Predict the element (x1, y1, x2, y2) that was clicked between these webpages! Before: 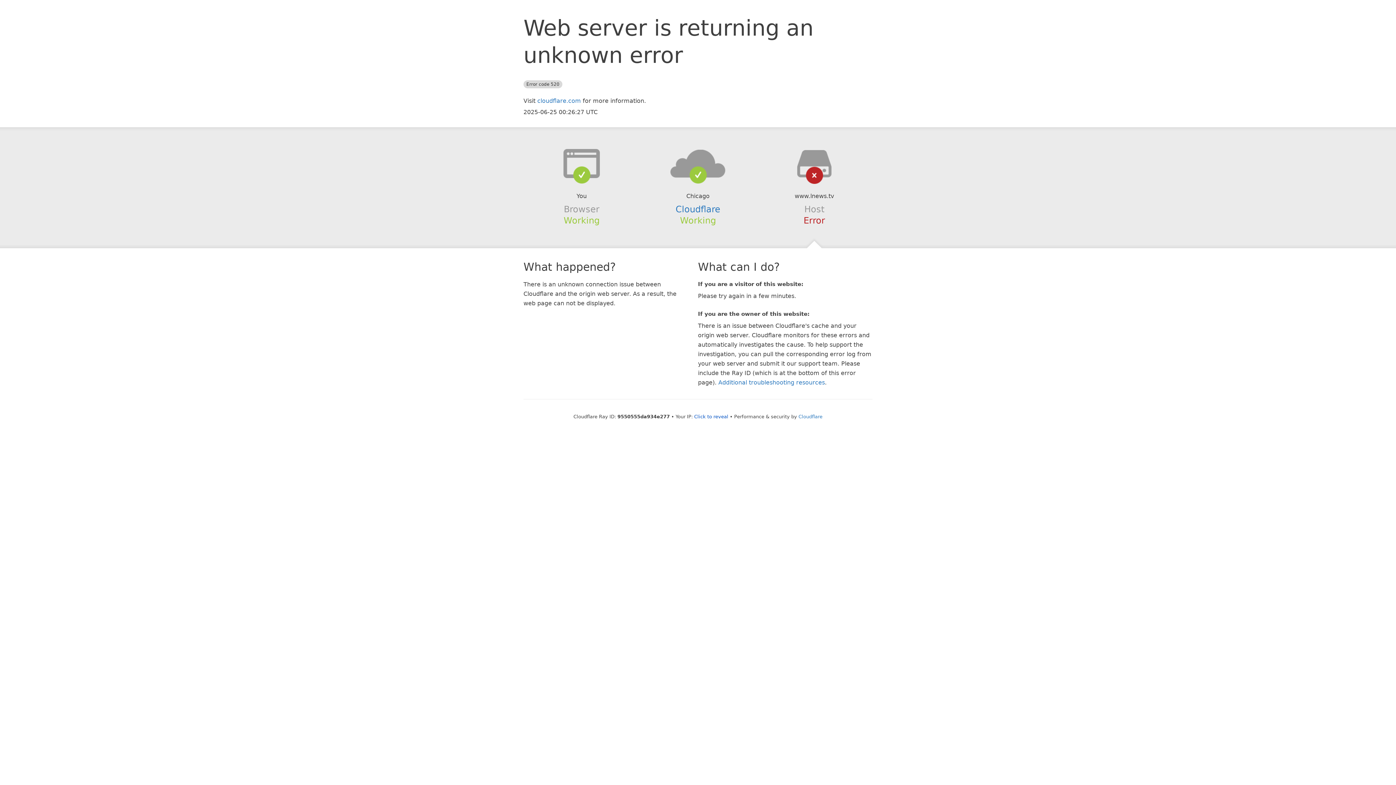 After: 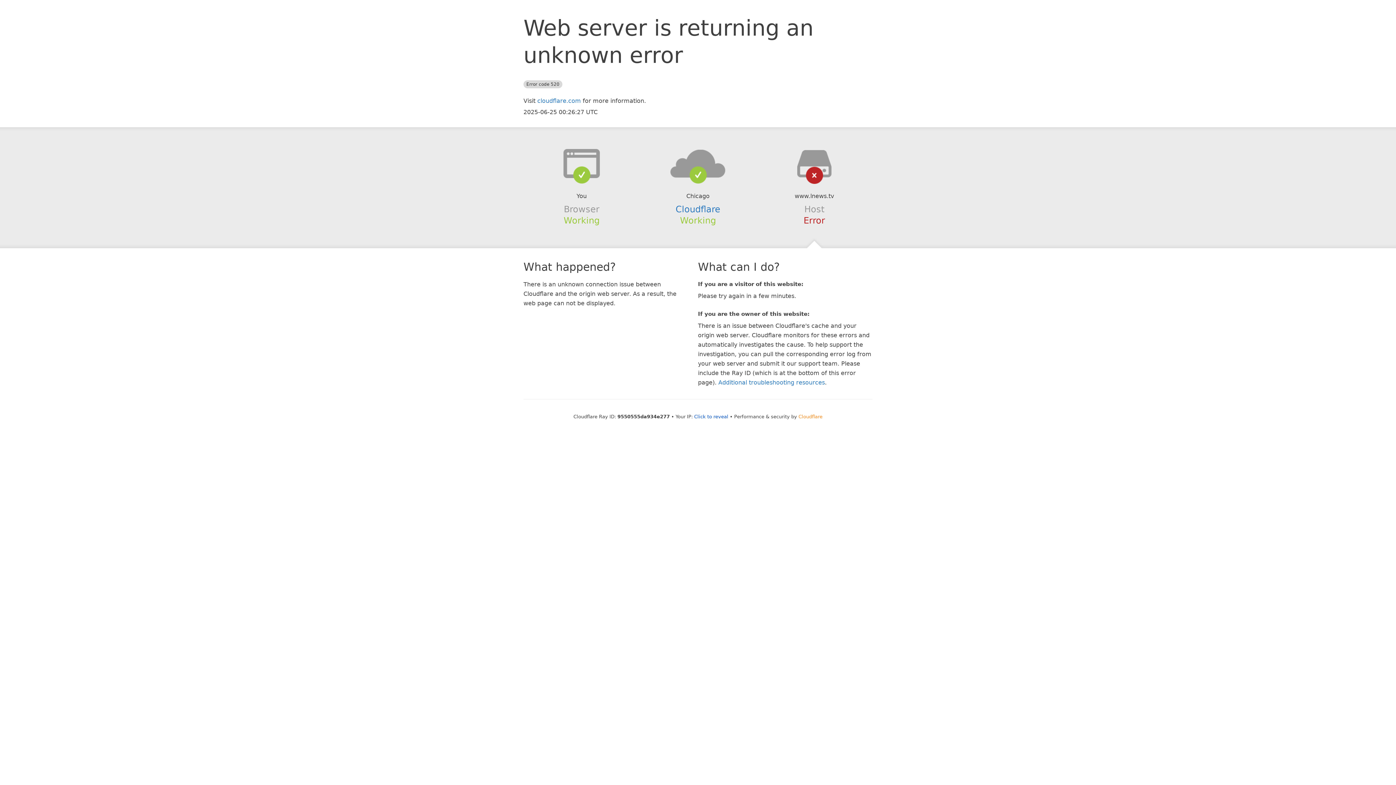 Action: label: Cloudflare bbox: (798, 414, 822, 419)